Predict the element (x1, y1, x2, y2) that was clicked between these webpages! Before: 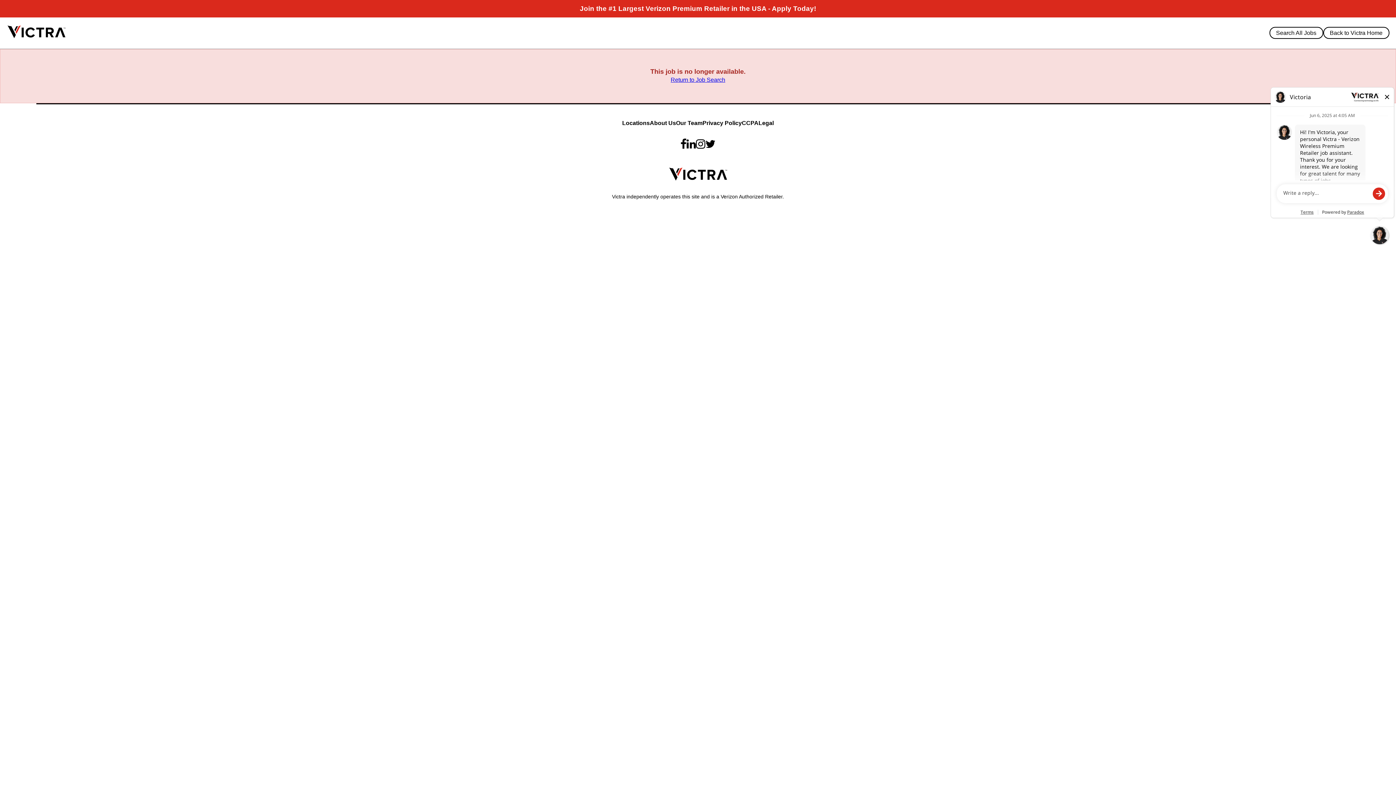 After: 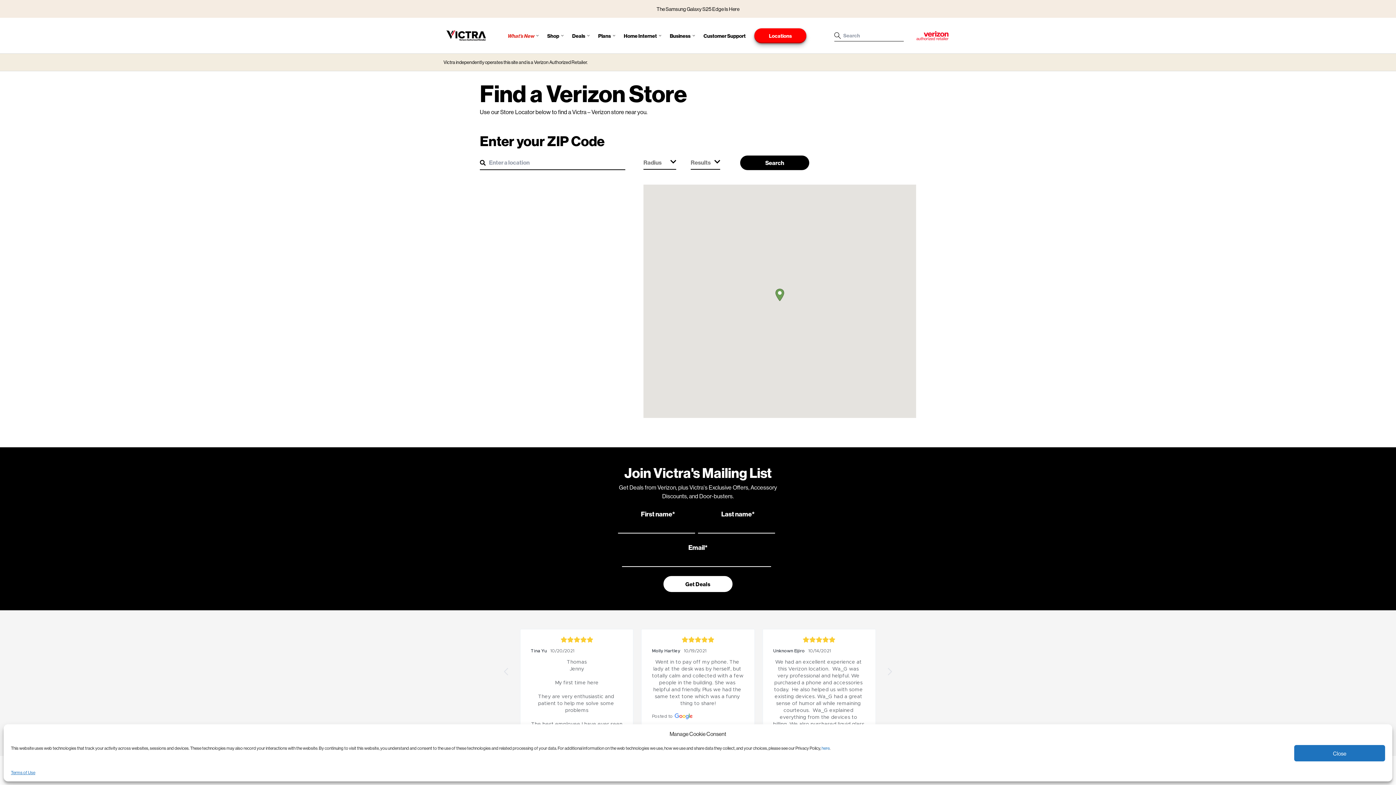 Action: bbox: (622, 120, 650, 126) label: Locations